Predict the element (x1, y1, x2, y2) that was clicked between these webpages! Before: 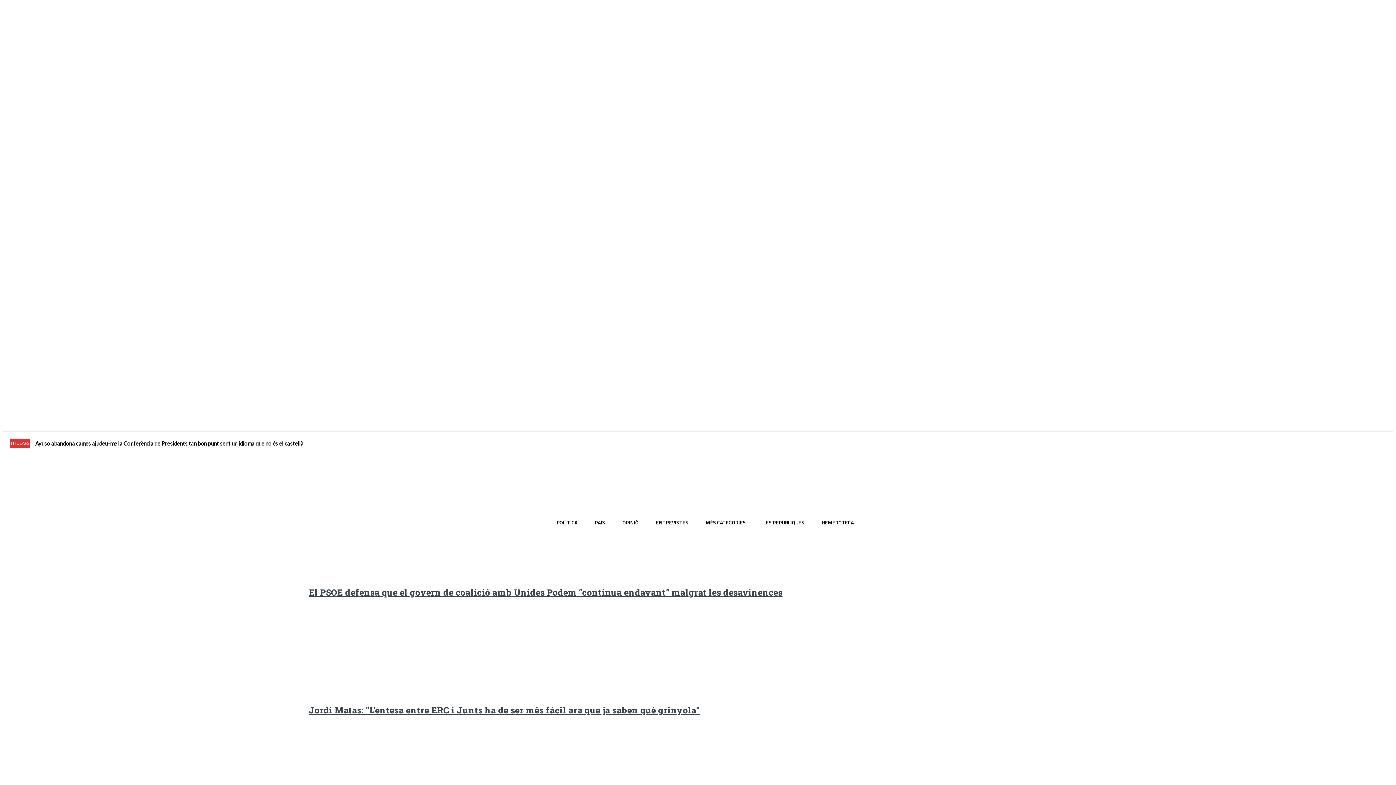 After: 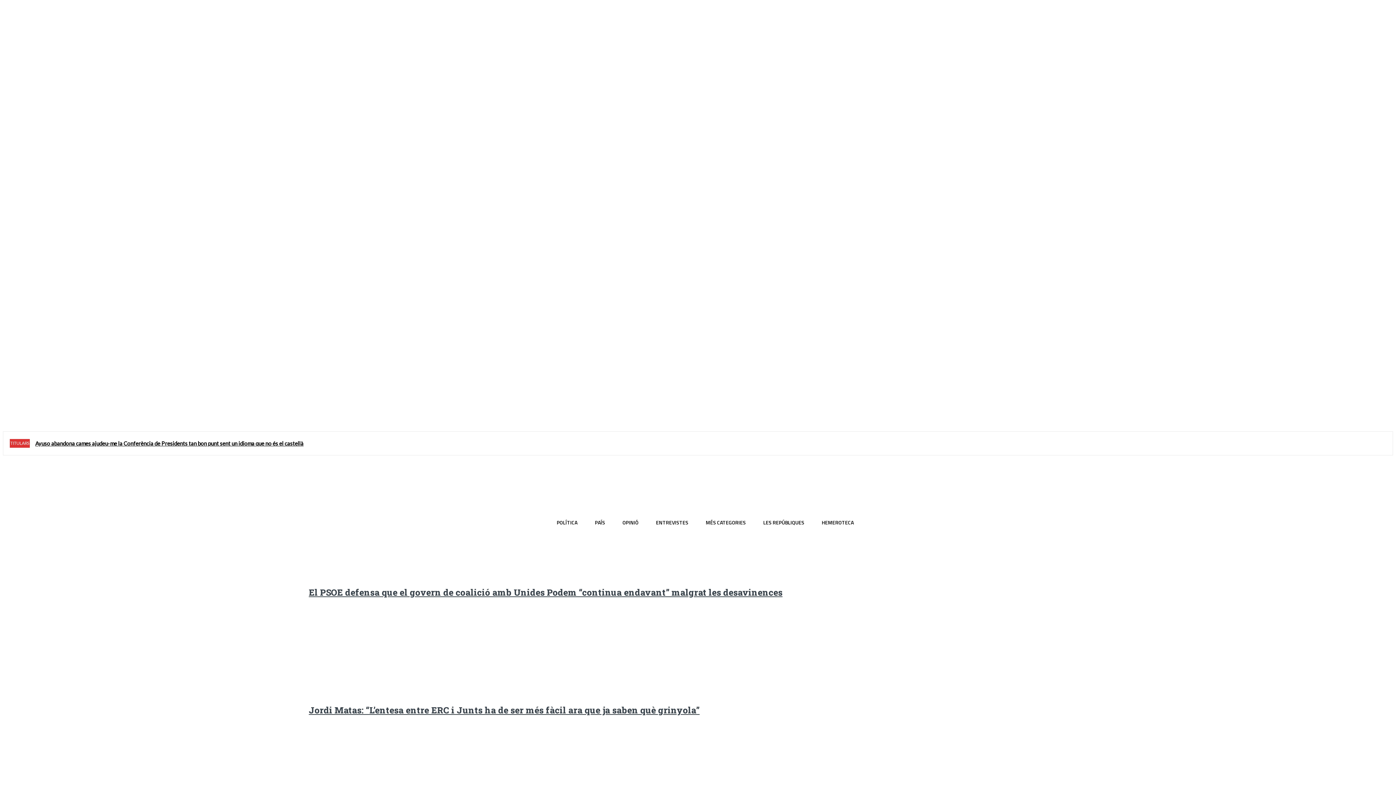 Action: label: Search bbox: (21, 416, 38, 433)